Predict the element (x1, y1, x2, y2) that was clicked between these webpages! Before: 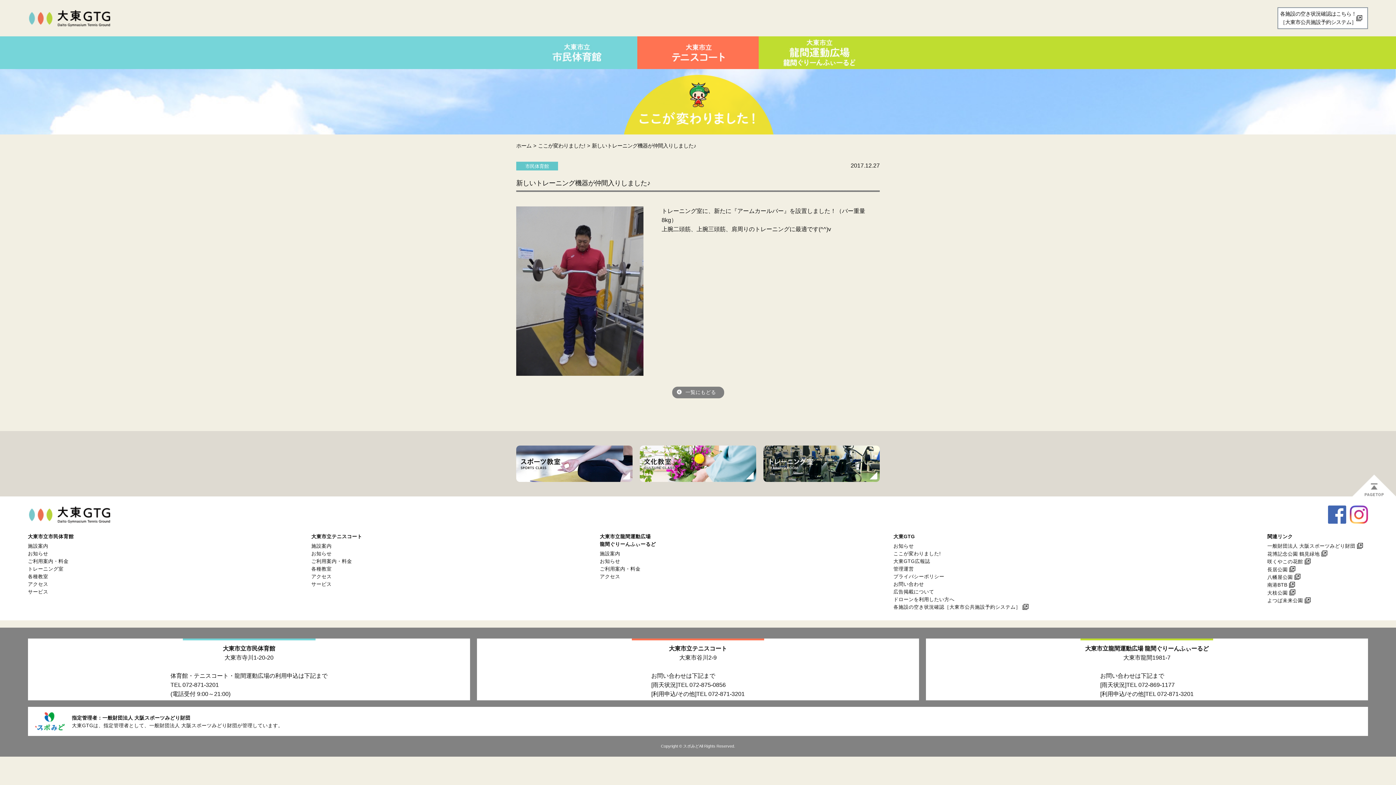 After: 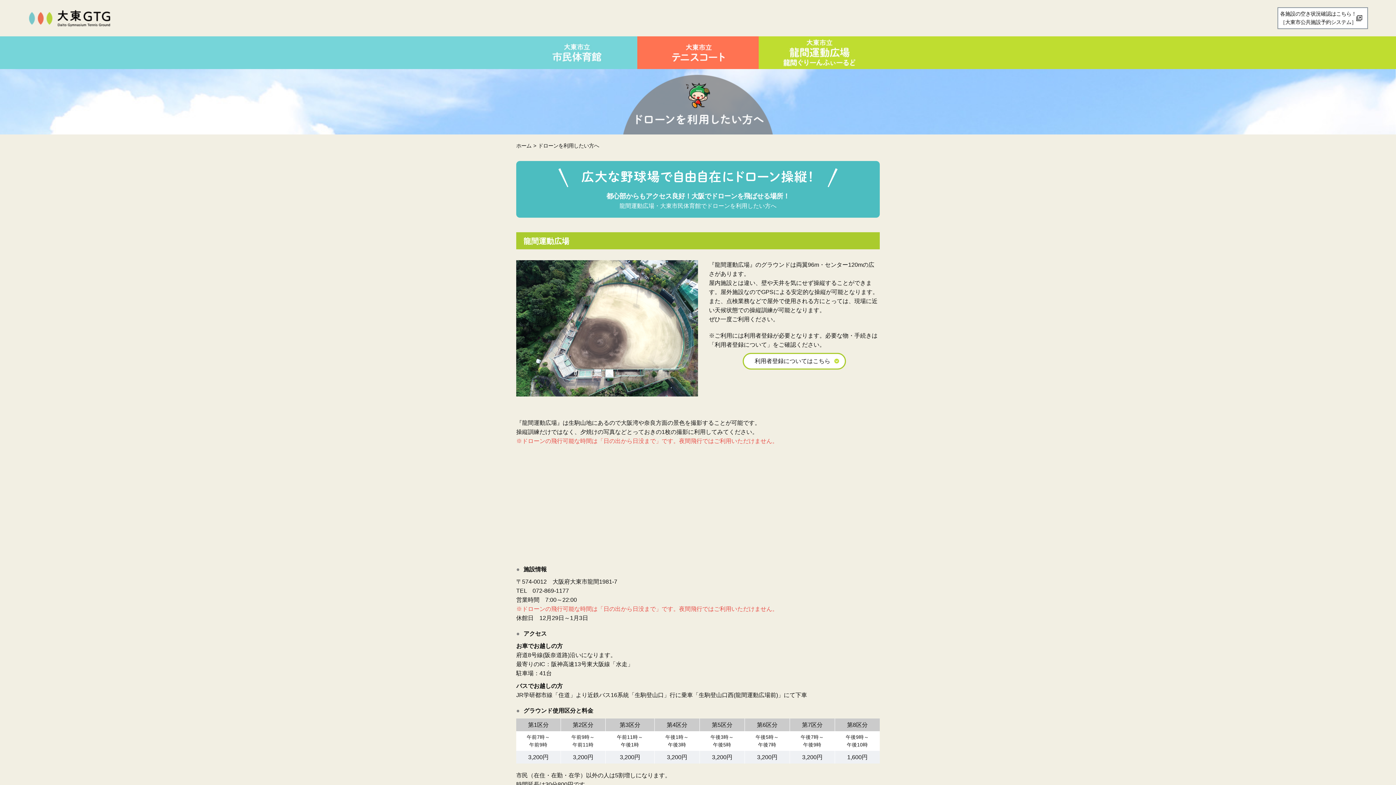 Action: bbox: (893, 597, 954, 602) label: ドローンを利用したい方へ